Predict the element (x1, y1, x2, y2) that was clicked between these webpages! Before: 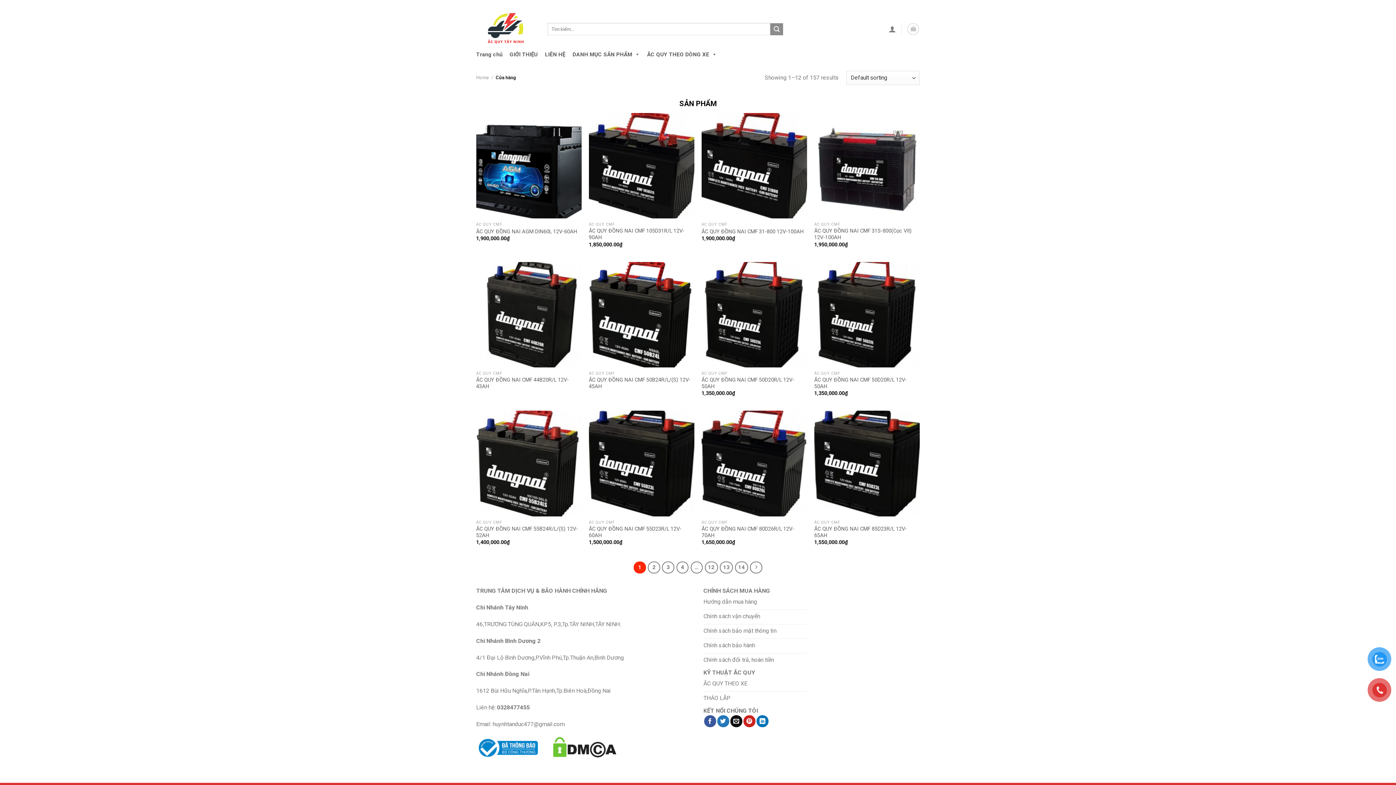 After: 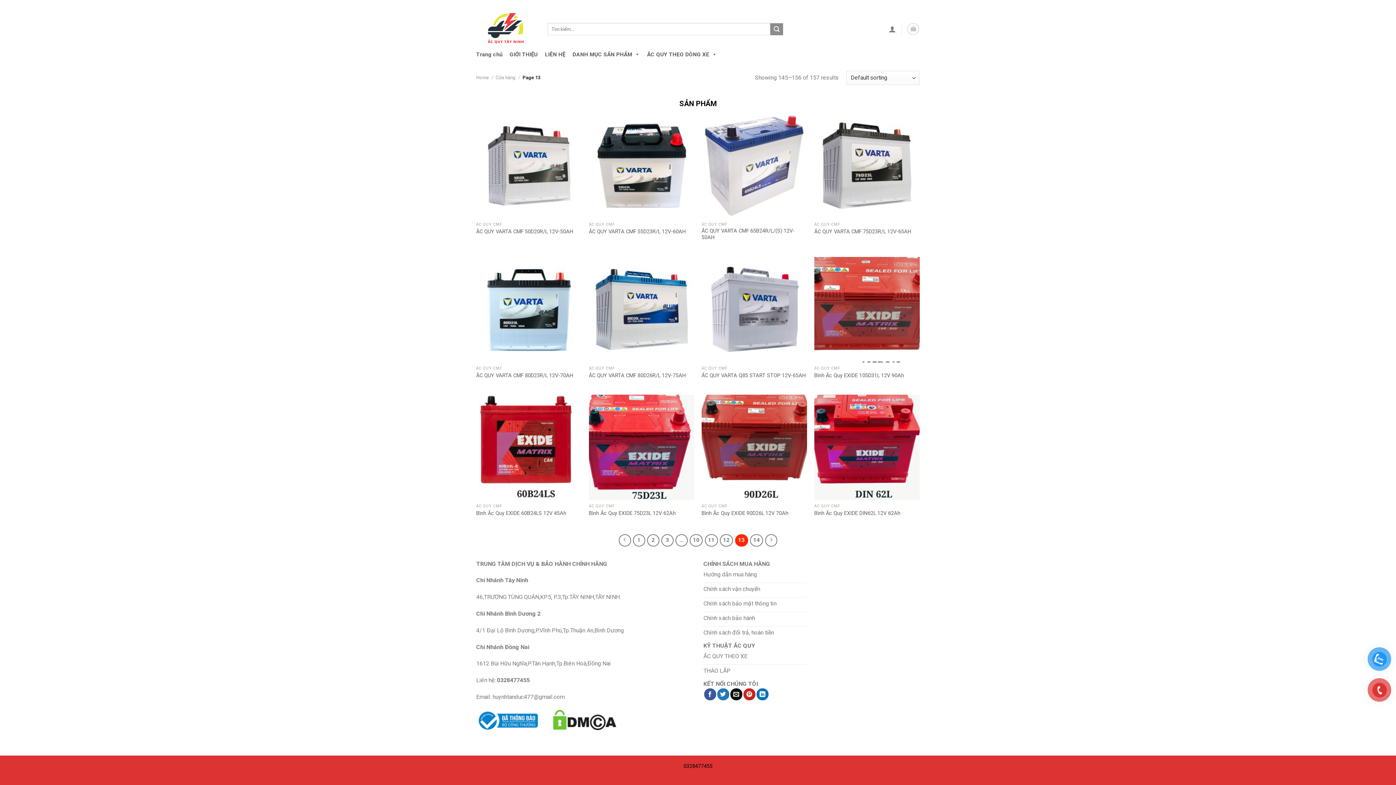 Action: label: 13 bbox: (720, 561, 733, 573)